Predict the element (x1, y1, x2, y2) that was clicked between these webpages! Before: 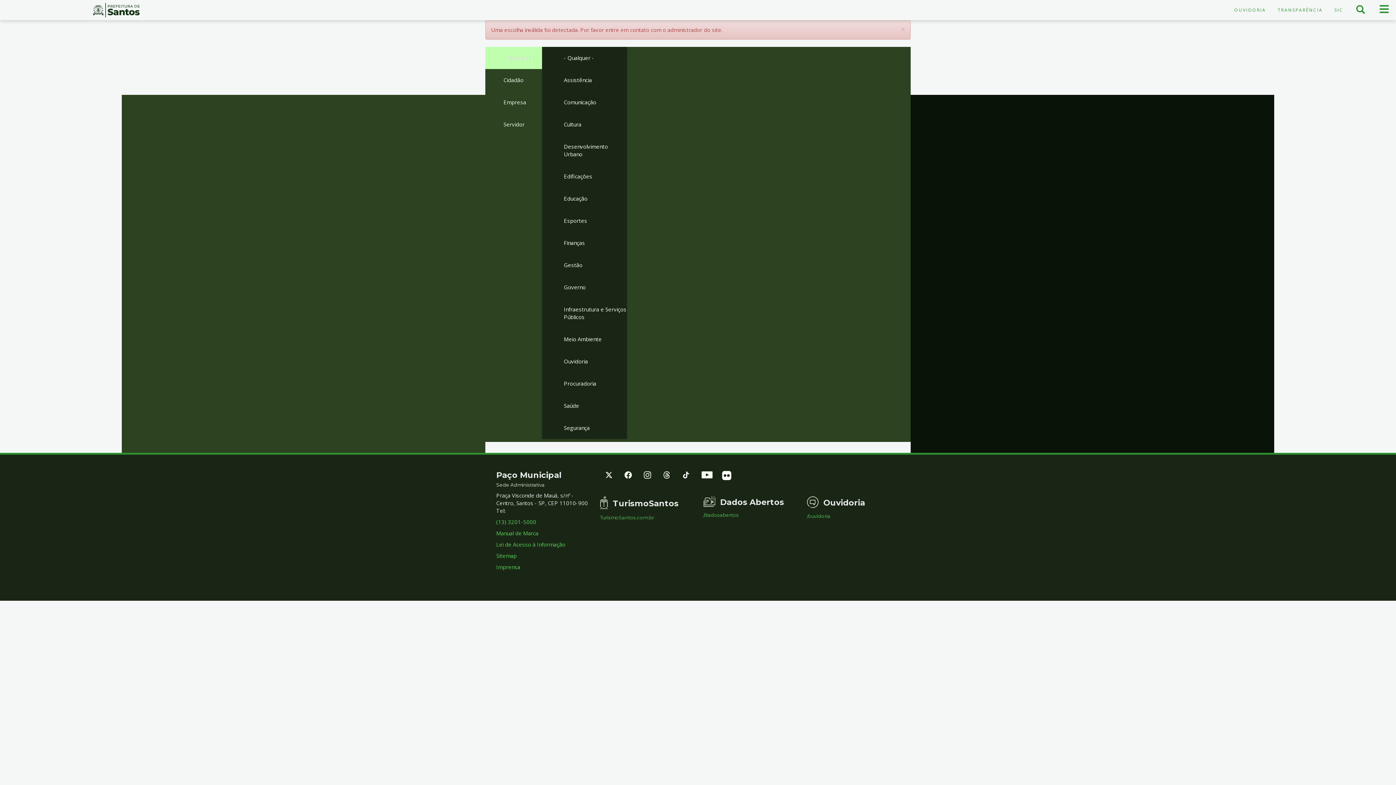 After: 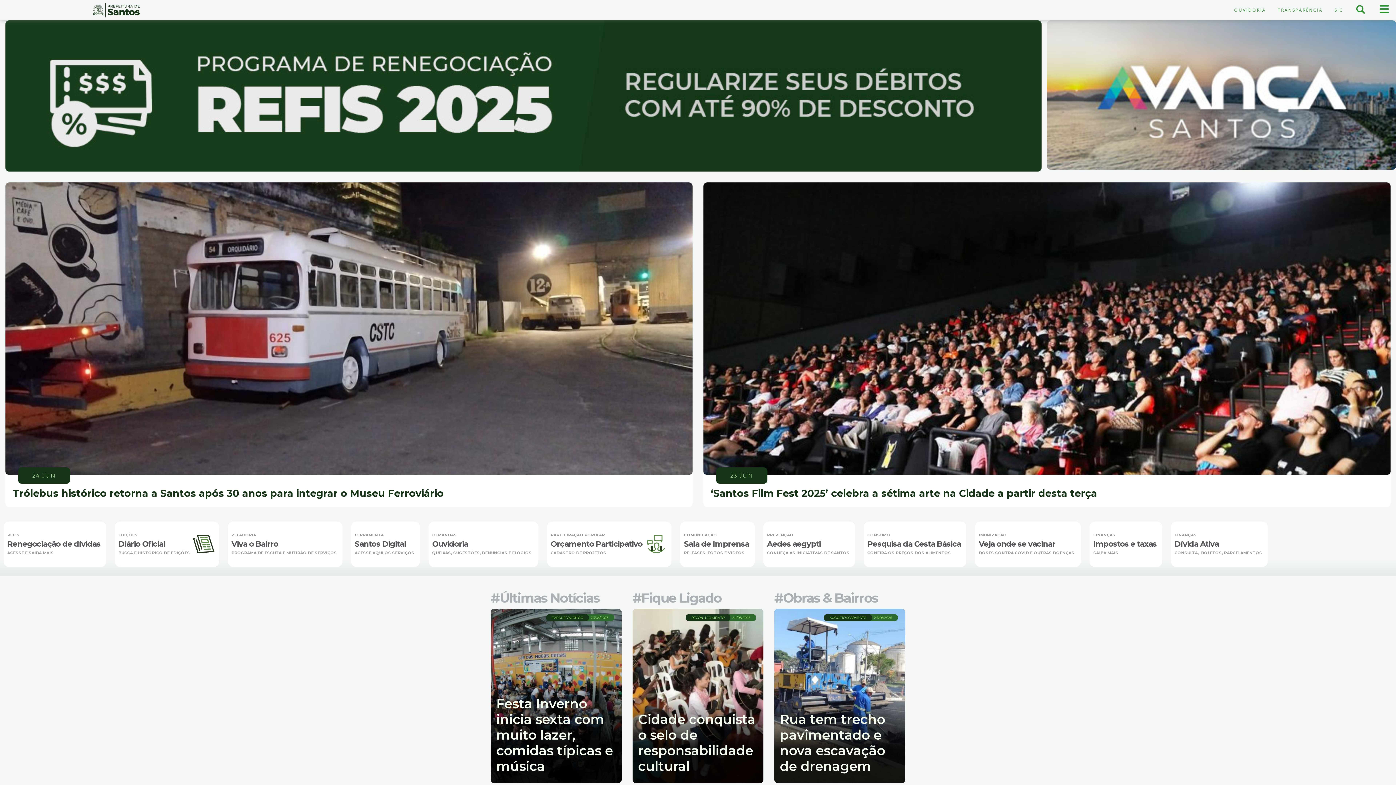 Action: bbox: (0, 2, 232, 17) label: Prefeitura de Santos